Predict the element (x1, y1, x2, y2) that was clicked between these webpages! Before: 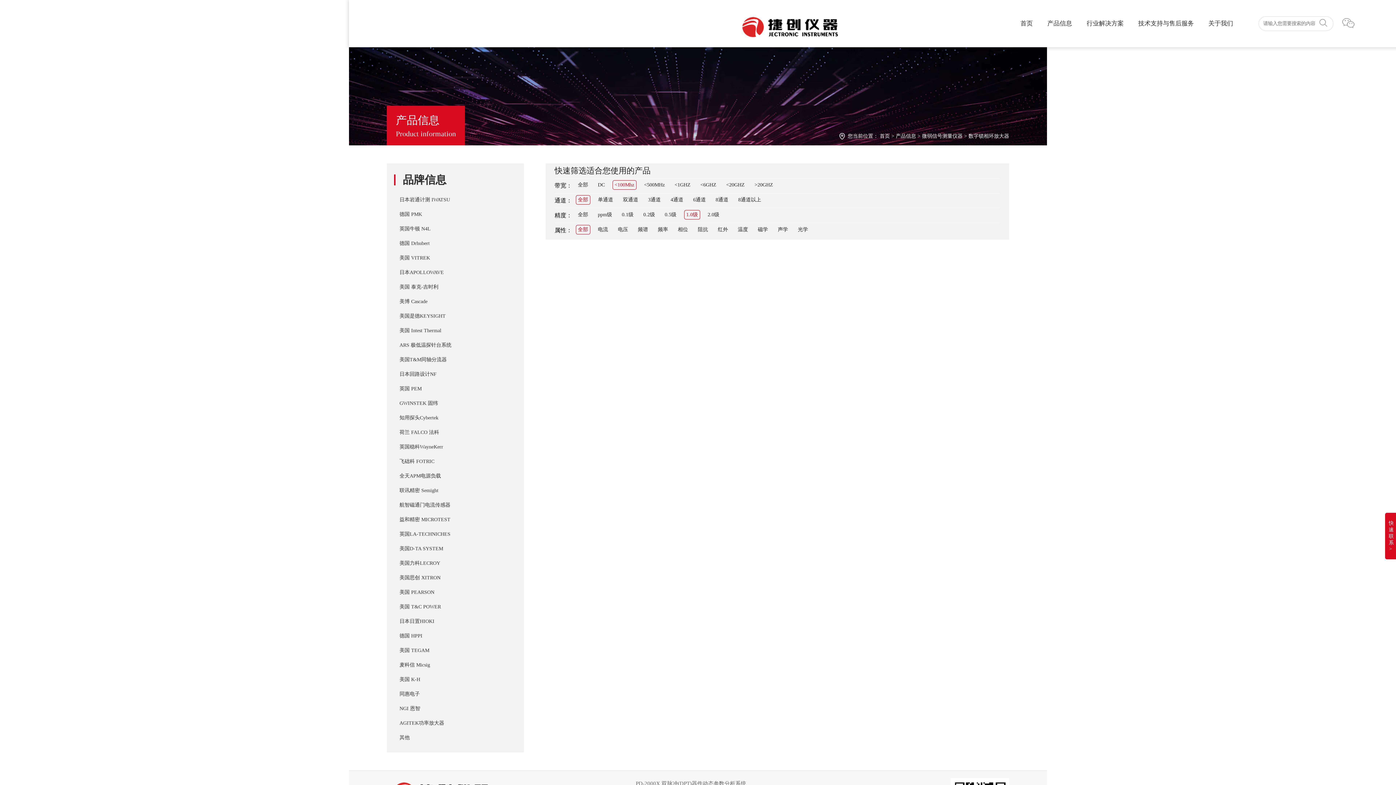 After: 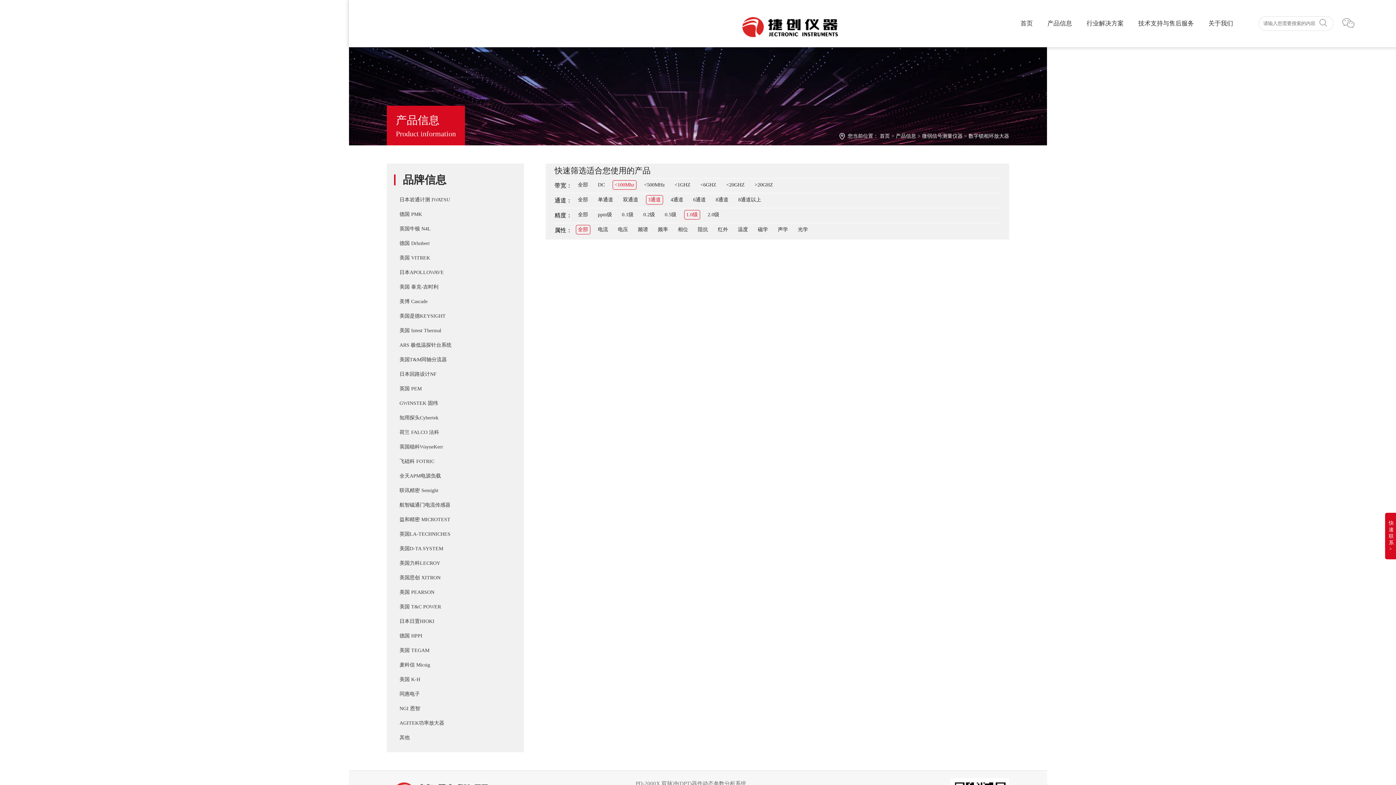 Action: bbox: (646, 195, 663, 204) label: 3通道